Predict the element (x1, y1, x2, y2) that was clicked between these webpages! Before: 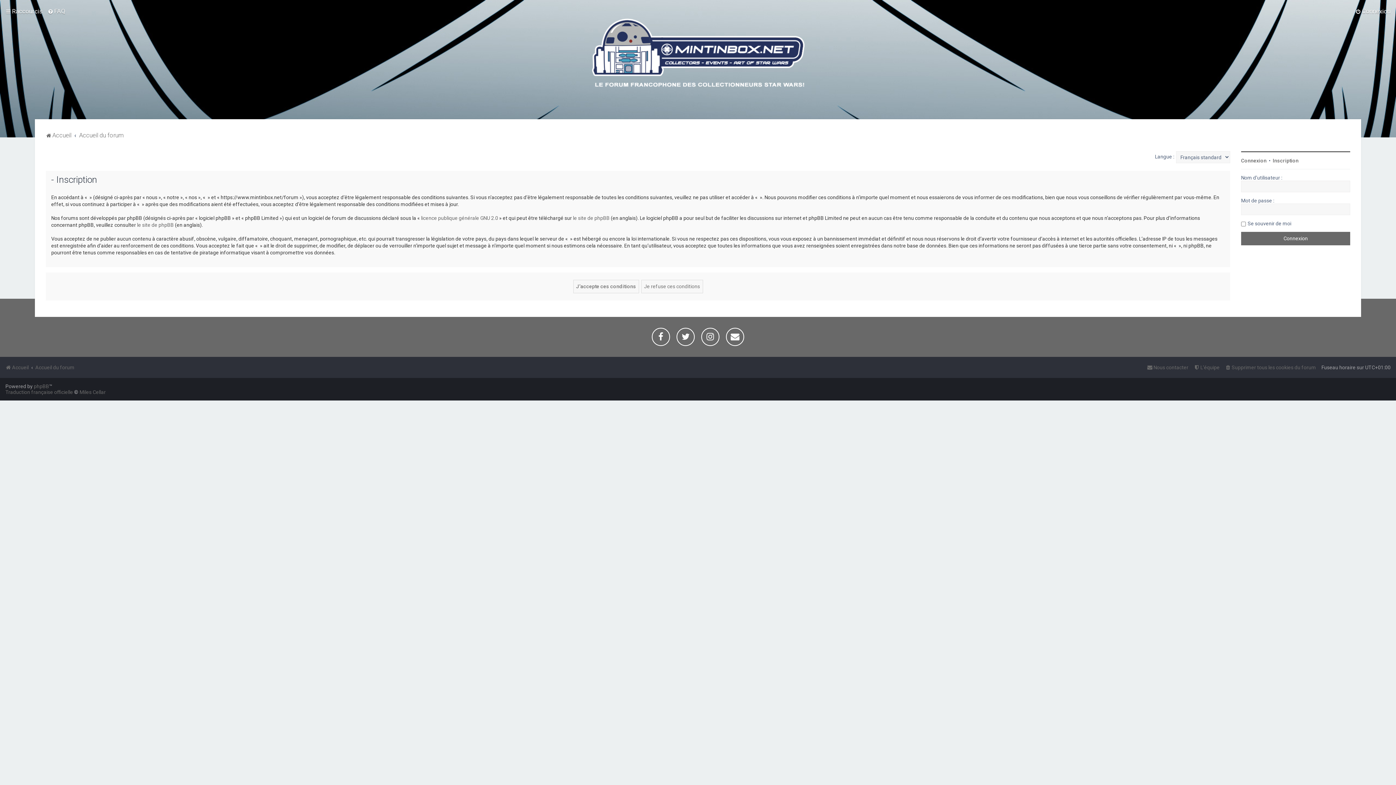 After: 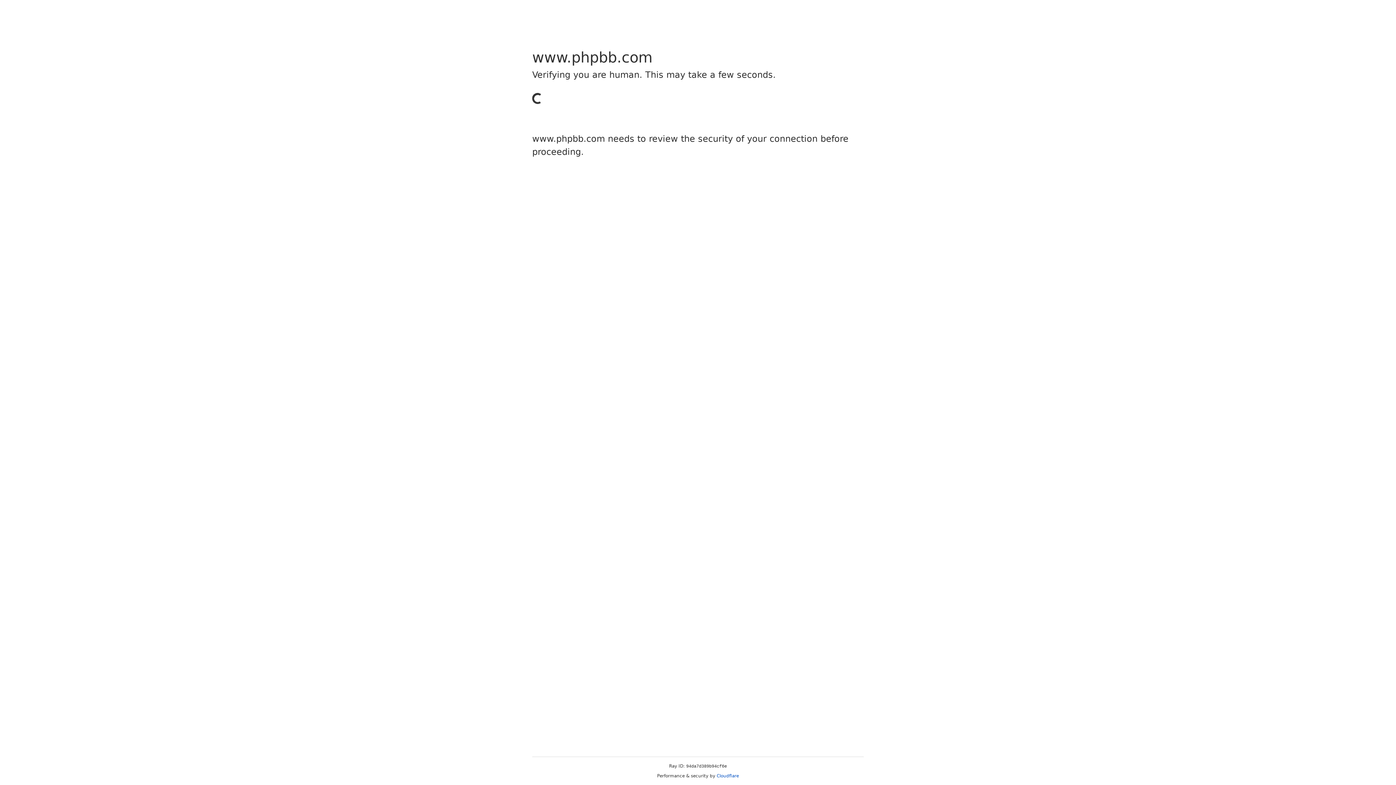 Action: label: le site de phpBB bbox: (573, 214, 609, 221)